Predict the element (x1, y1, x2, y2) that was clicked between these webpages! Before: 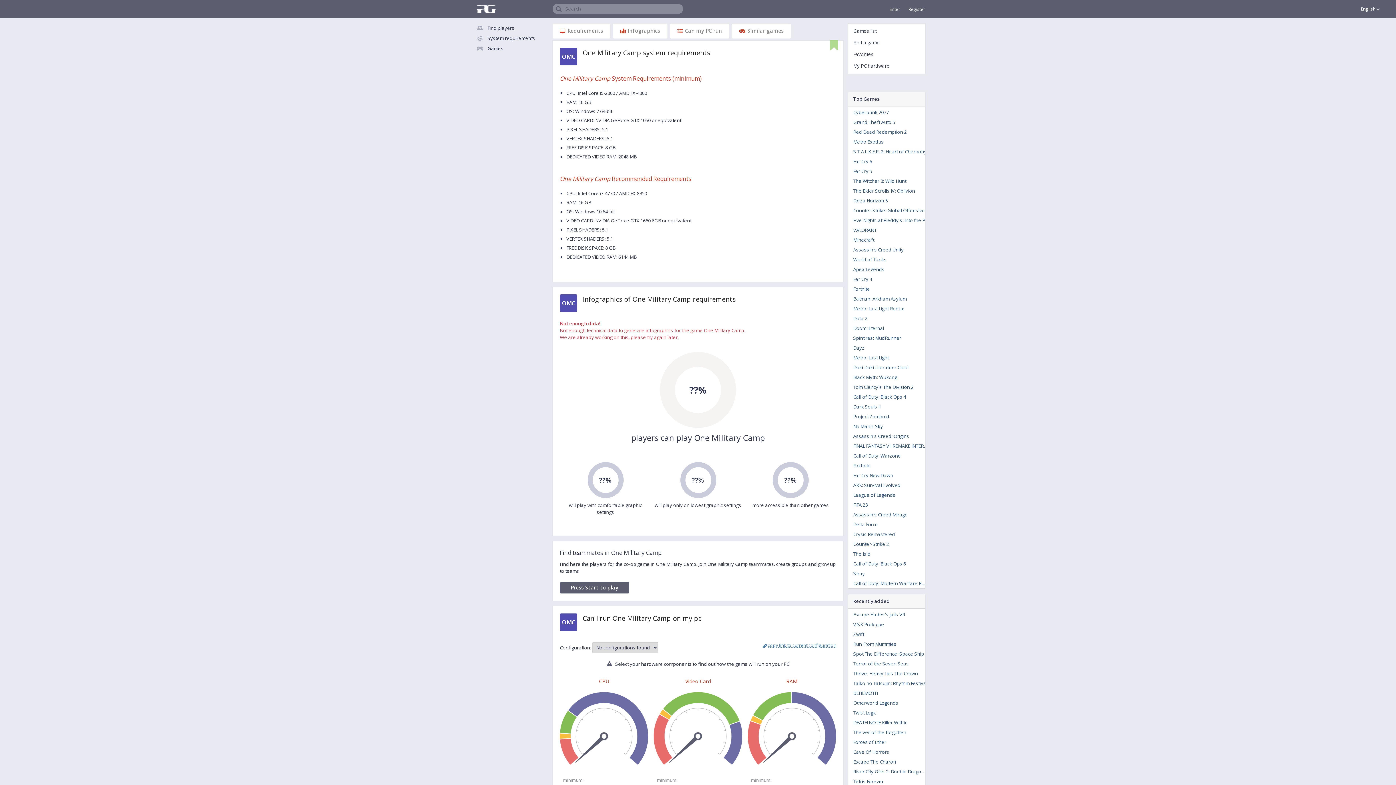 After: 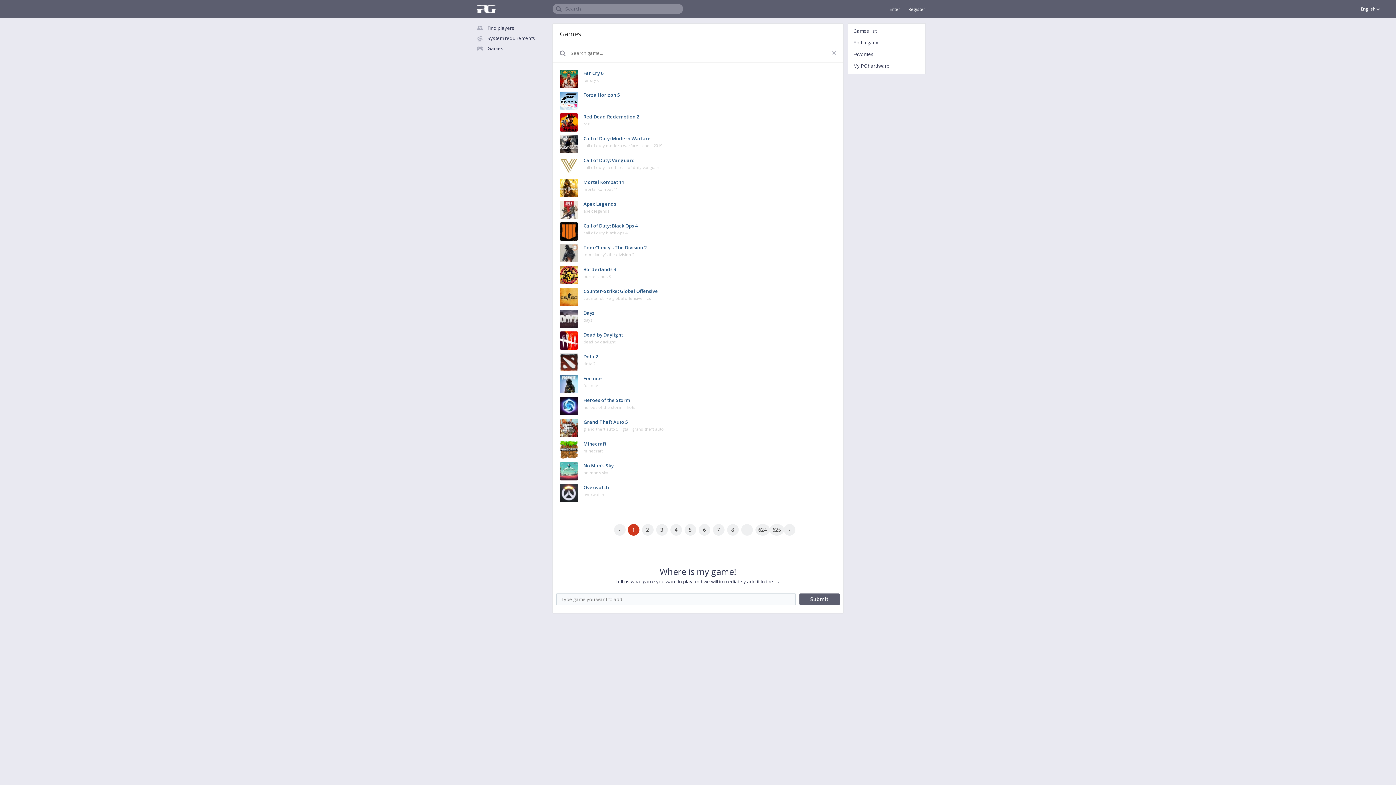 Action: bbox: (473, 43, 548, 53) label: Games